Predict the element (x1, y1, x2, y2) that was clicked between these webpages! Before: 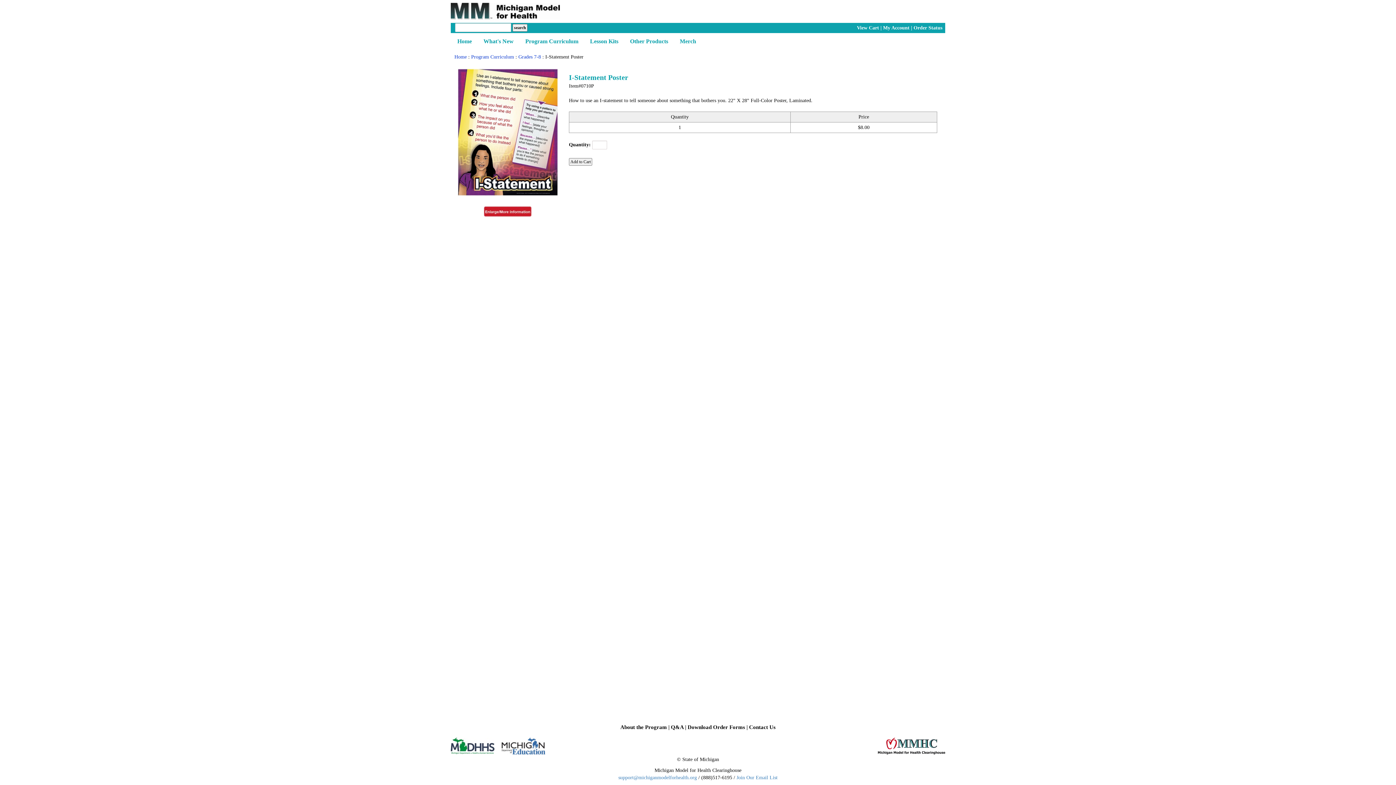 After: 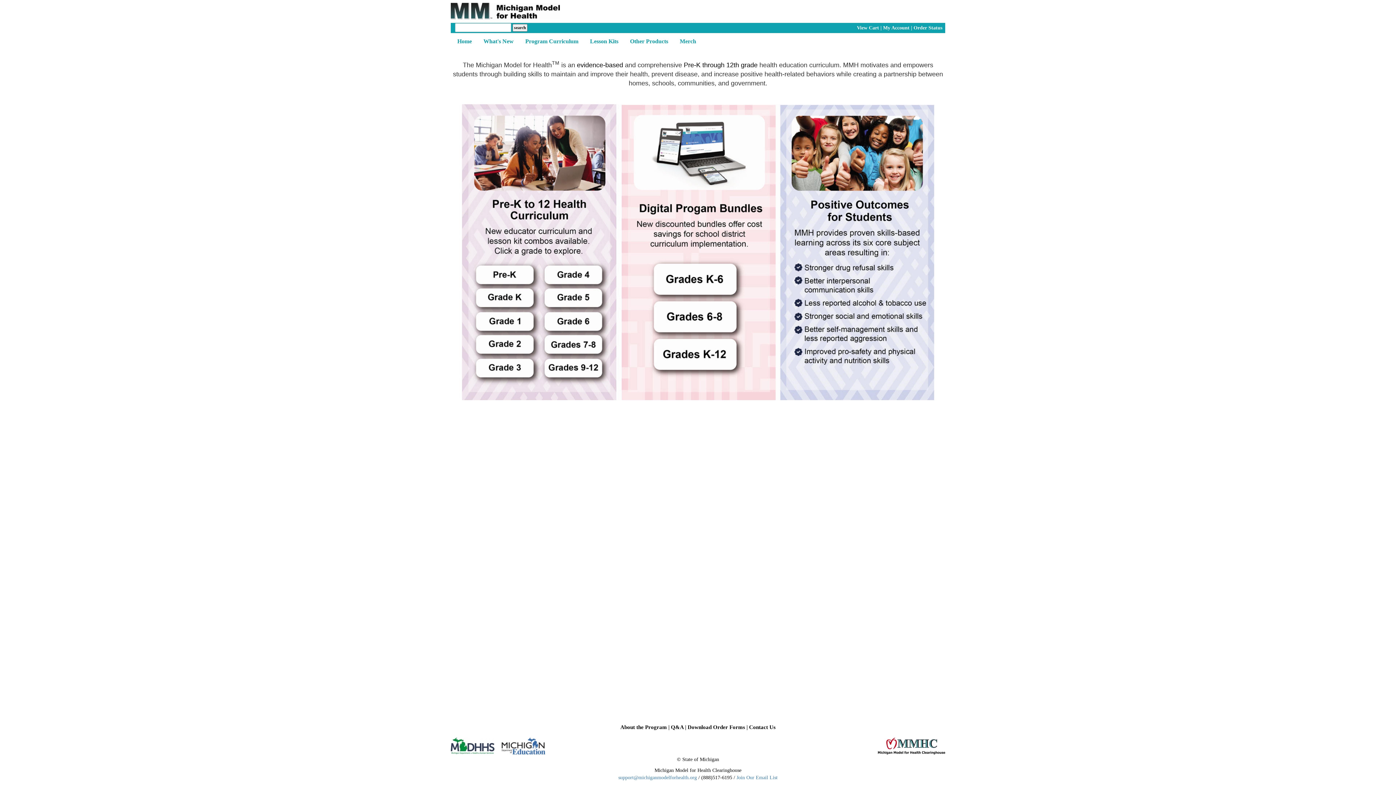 Action: bbox: (525, 38, 578, 44) label: Program Curriculum